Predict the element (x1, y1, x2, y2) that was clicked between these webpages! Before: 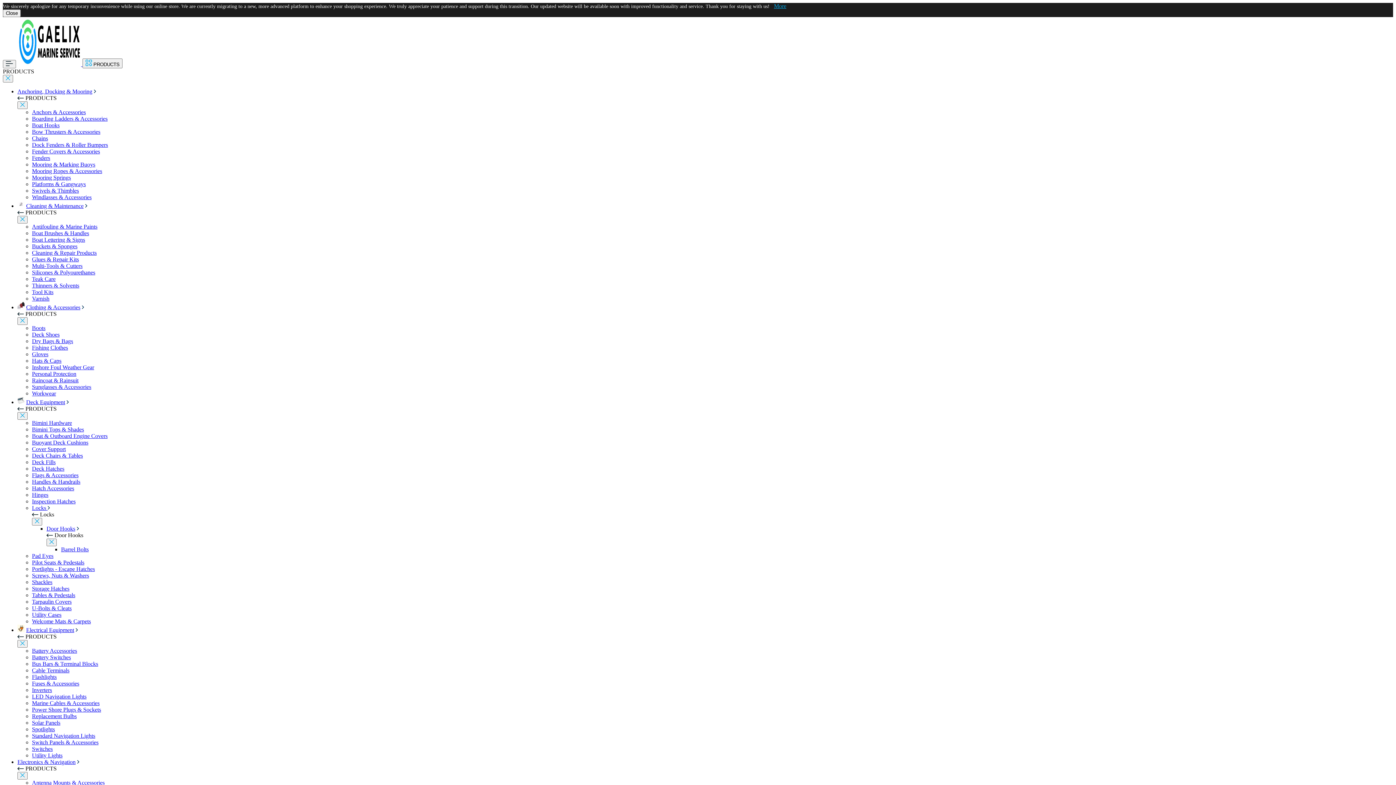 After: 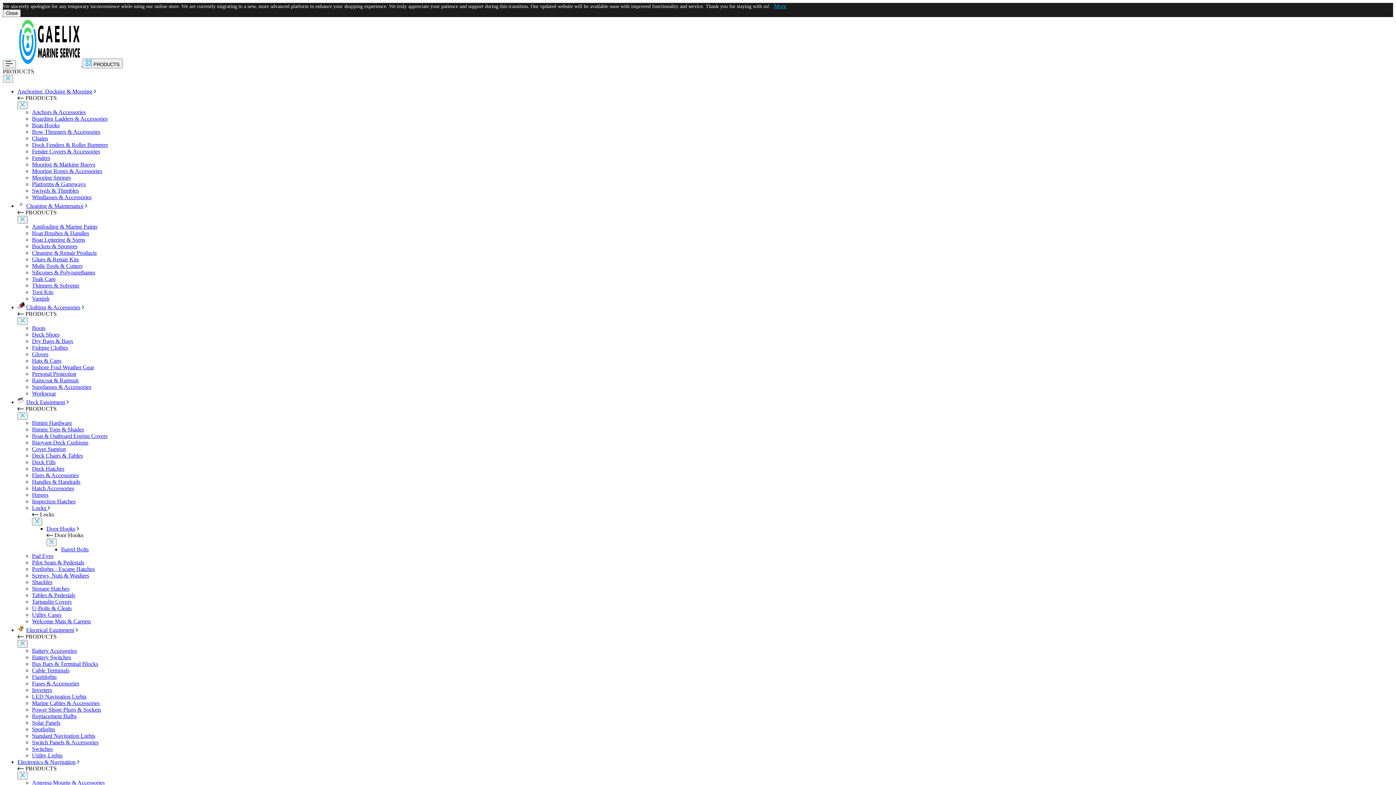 Action: label: Multi-Tools & Cutters bbox: (32, 262, 82, 269)